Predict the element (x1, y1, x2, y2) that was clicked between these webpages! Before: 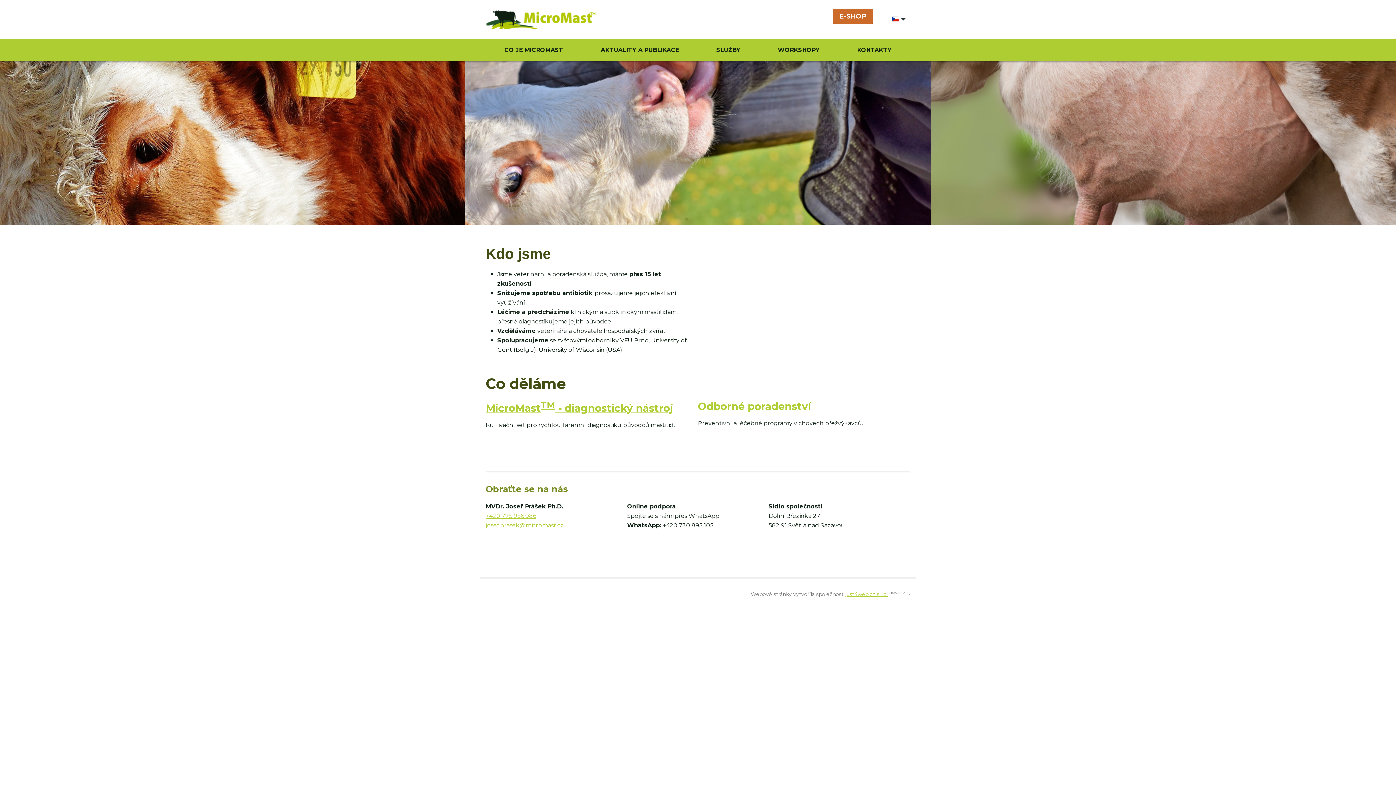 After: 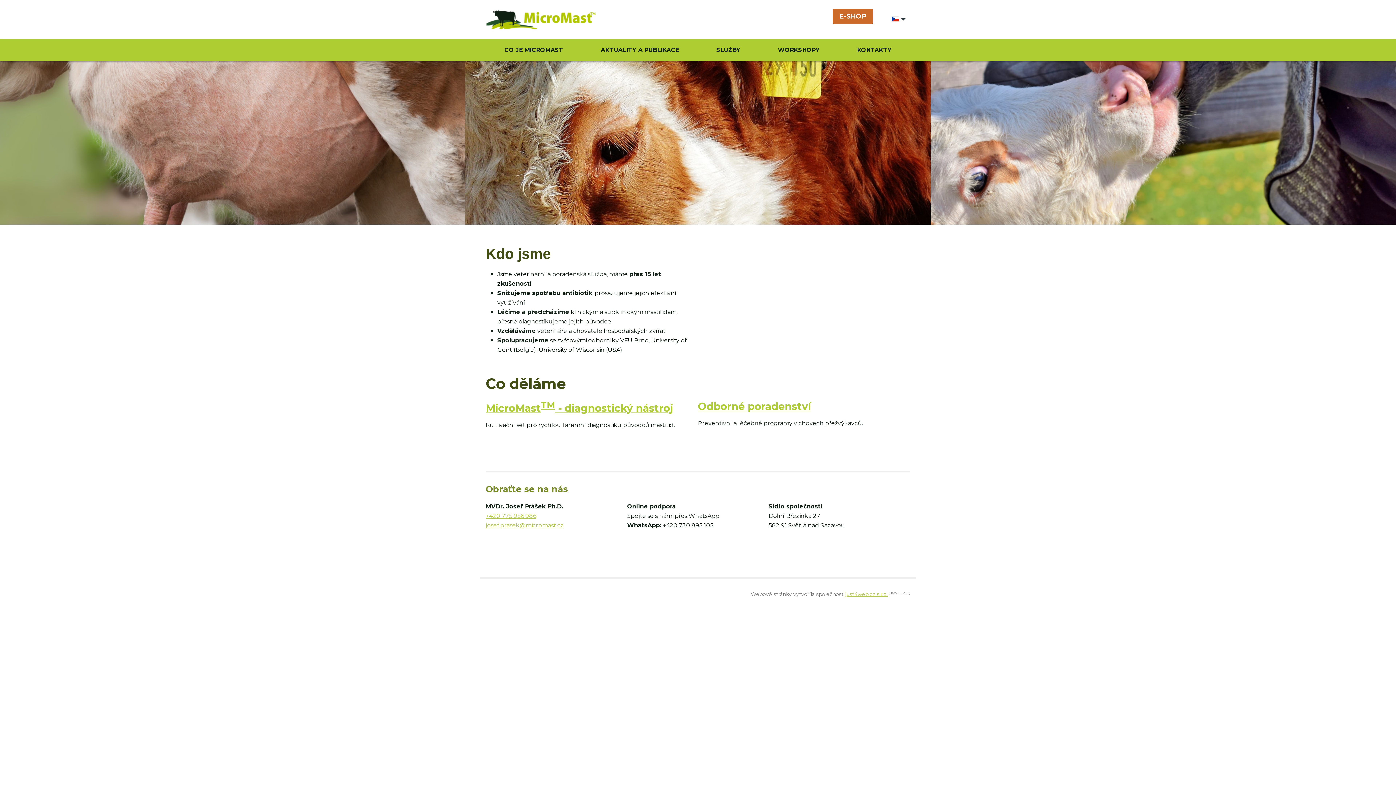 Action: label: josef.prasek@micromast.cz bbox: (485, 522, 564, 529)